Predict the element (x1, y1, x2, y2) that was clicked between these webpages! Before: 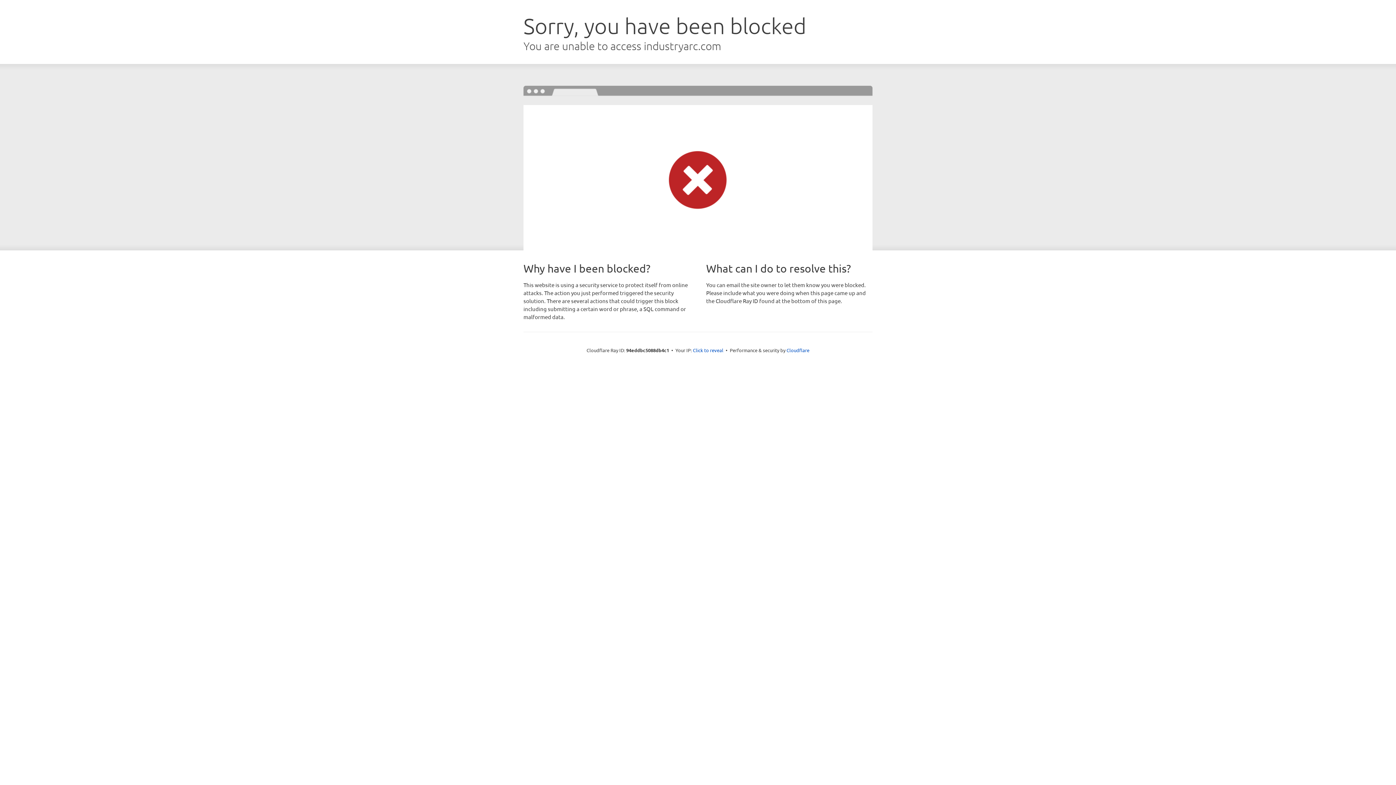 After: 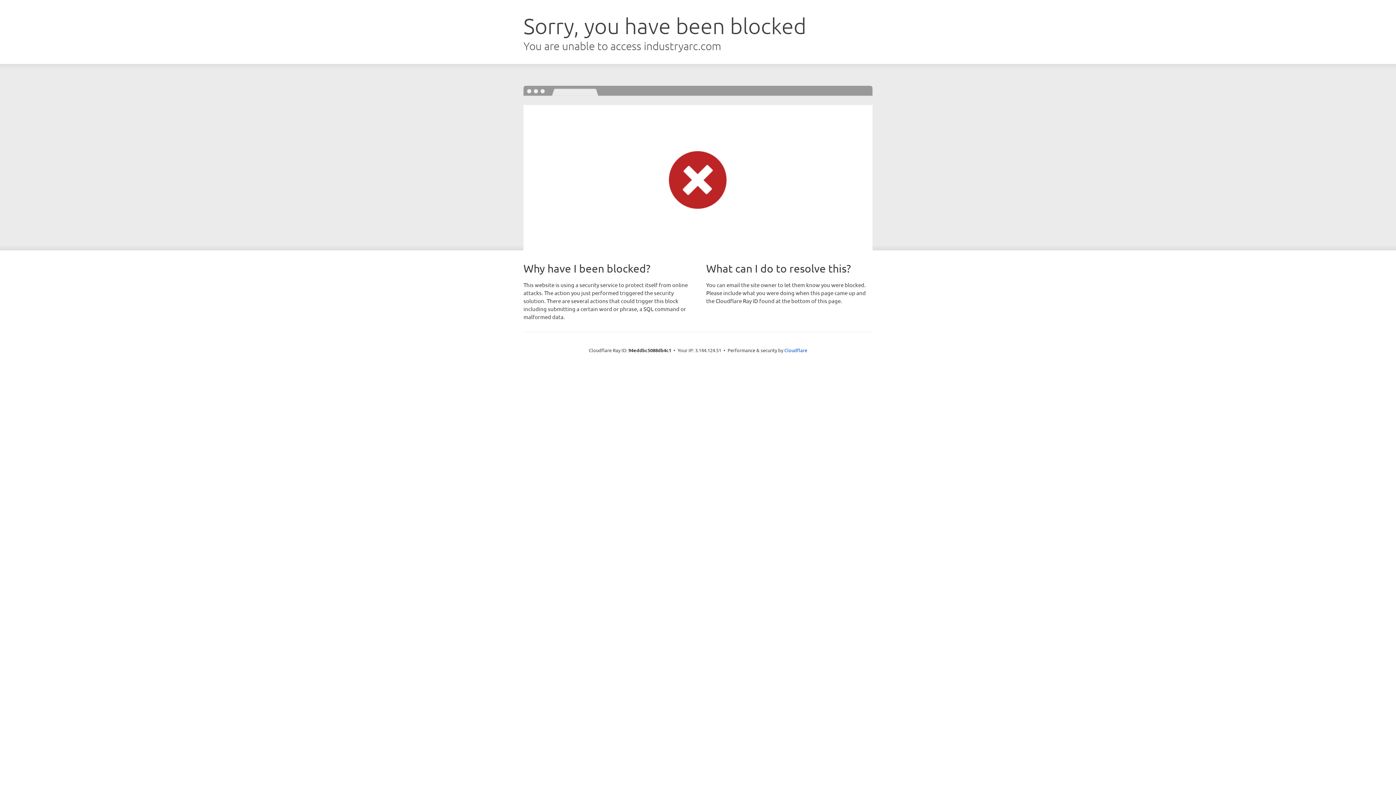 Action: bbox: (693, 346, 723, 353) label: Click to reveal